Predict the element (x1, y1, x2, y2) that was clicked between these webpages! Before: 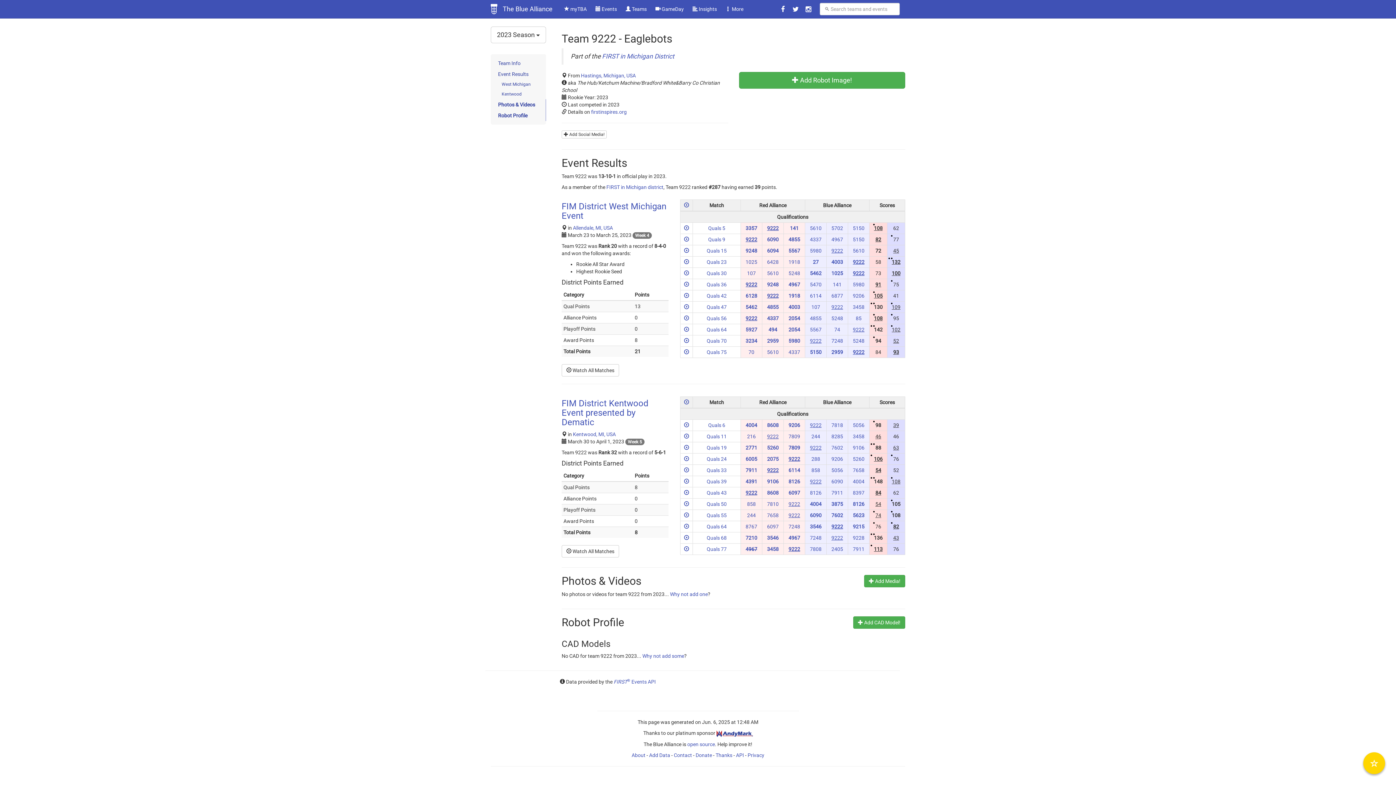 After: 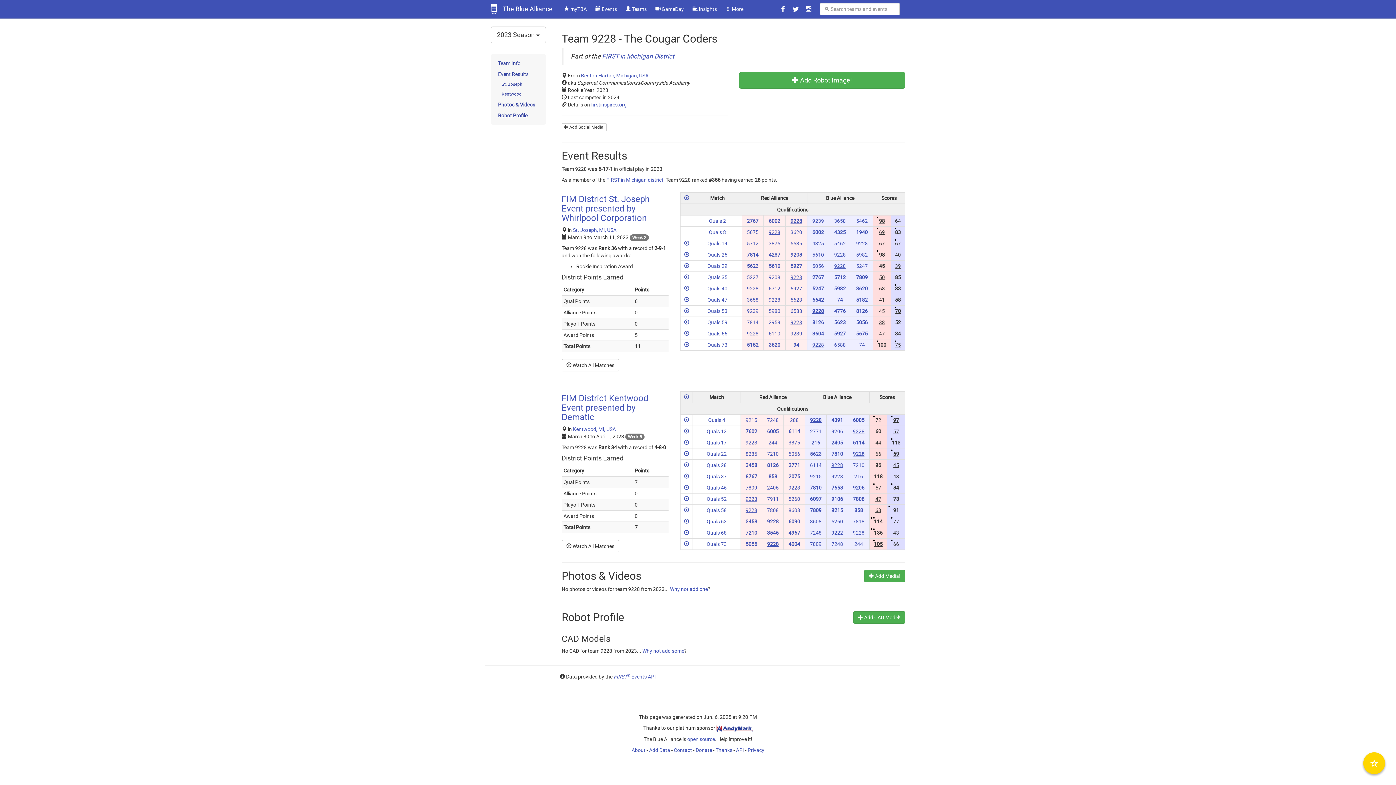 Action: bbox: (853, 535, 864, 541) label: 9228